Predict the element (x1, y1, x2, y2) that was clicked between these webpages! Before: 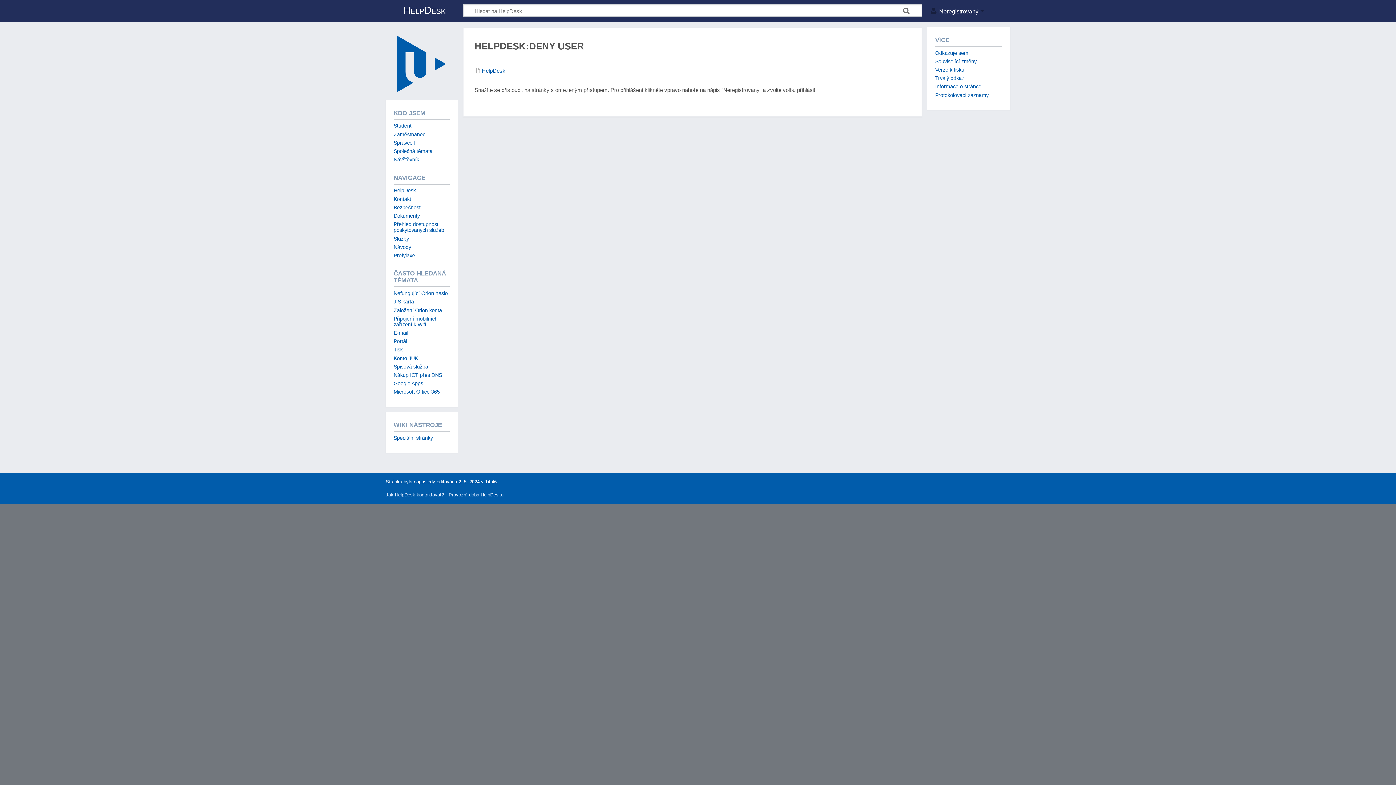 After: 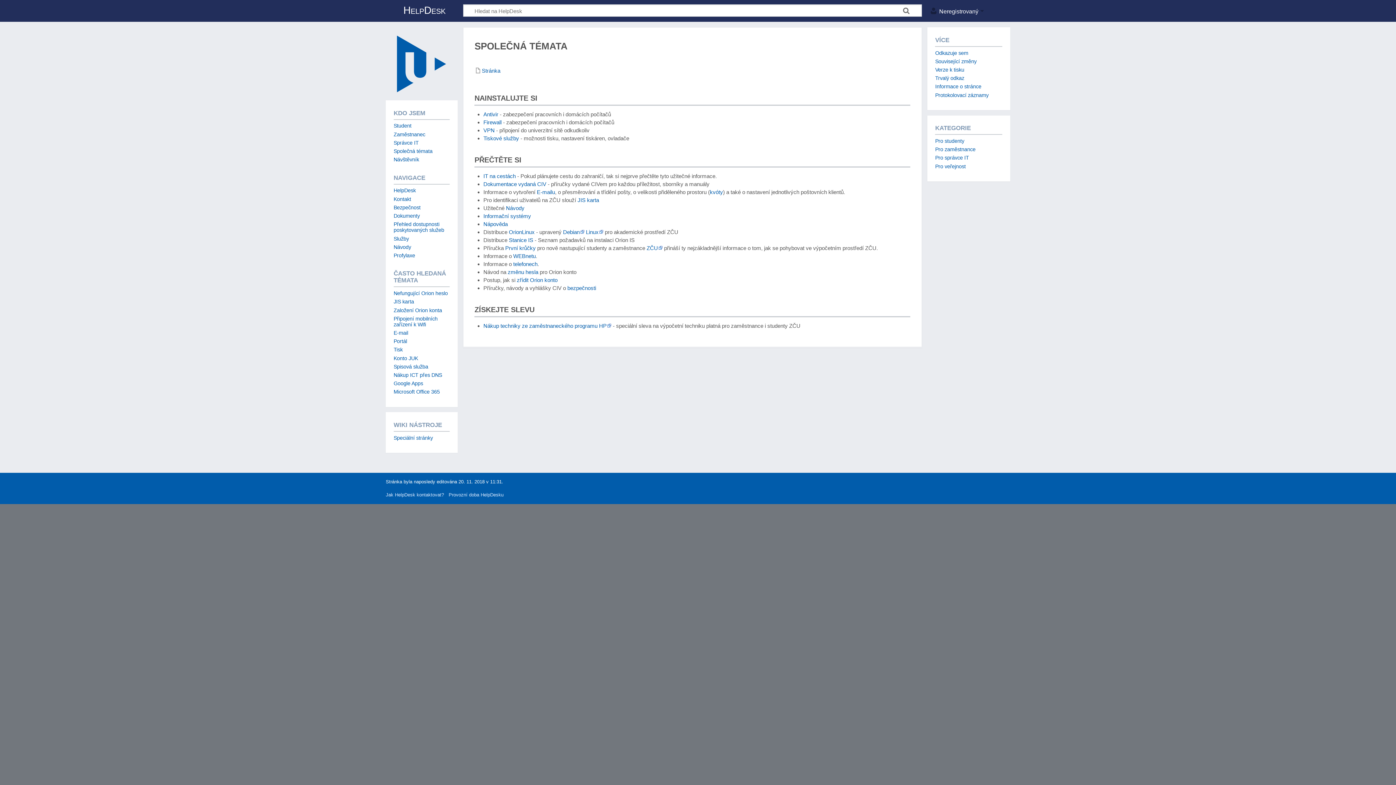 Action: bbox: (393, 148, 432, 154) label: Společná témata